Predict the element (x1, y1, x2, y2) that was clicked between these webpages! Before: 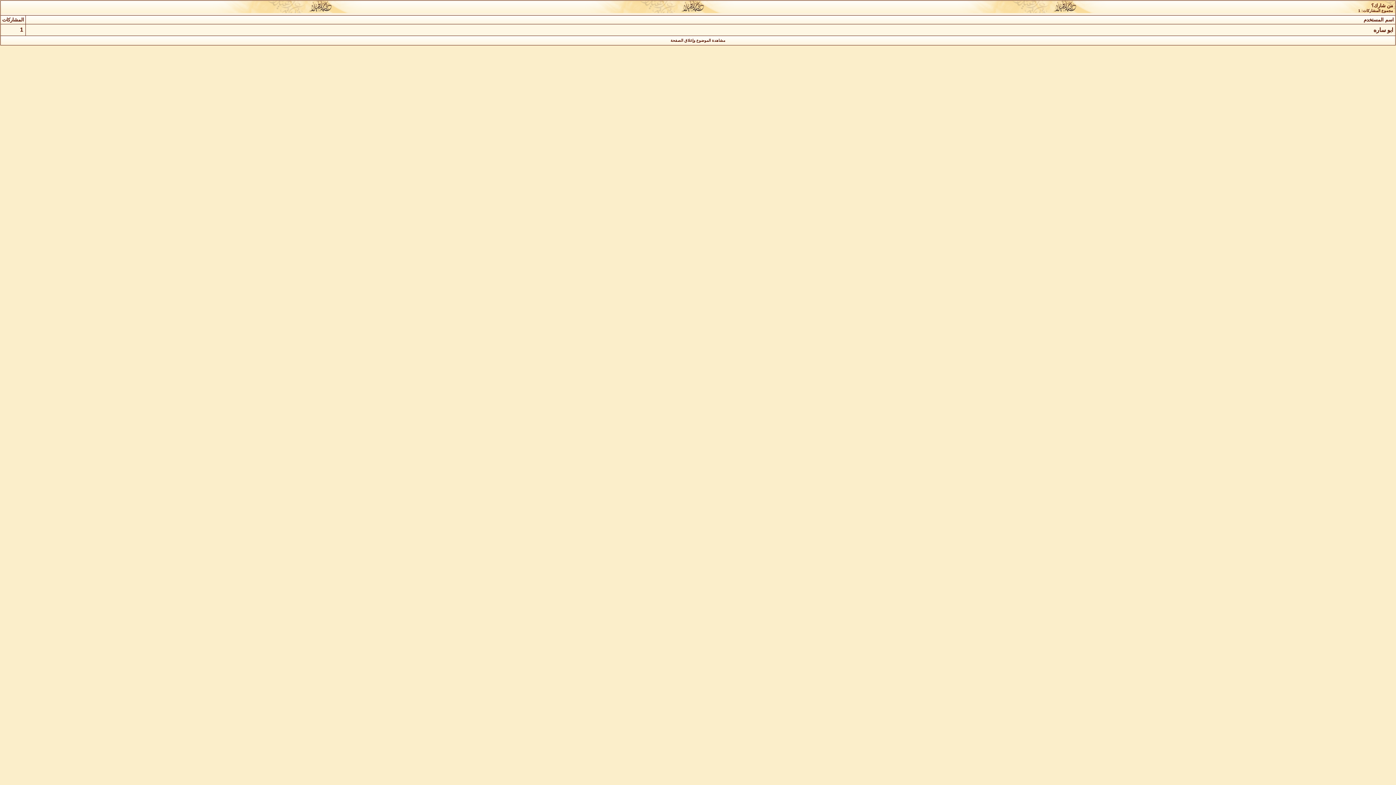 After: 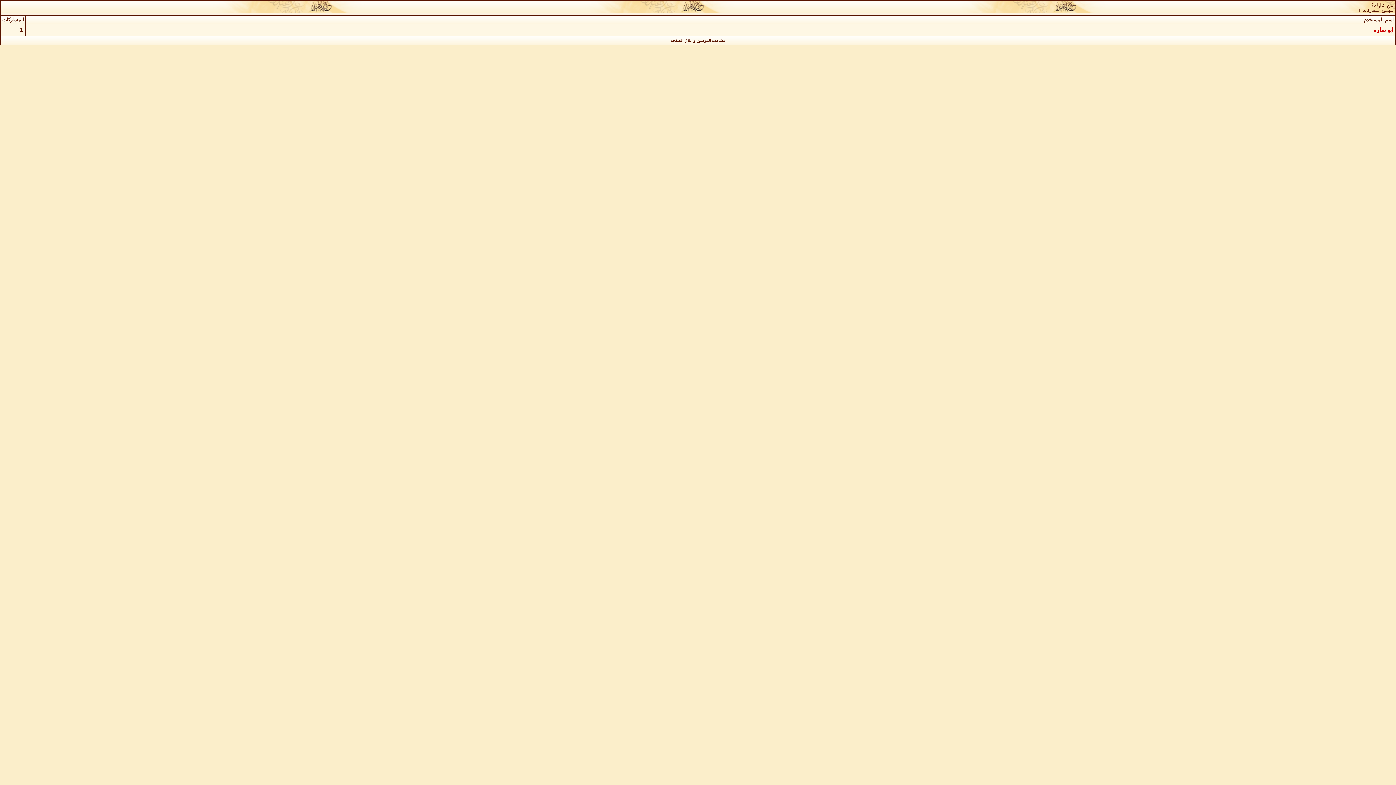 Action: bbox: (1373, 26, 1393, 33) label: ابو ساره